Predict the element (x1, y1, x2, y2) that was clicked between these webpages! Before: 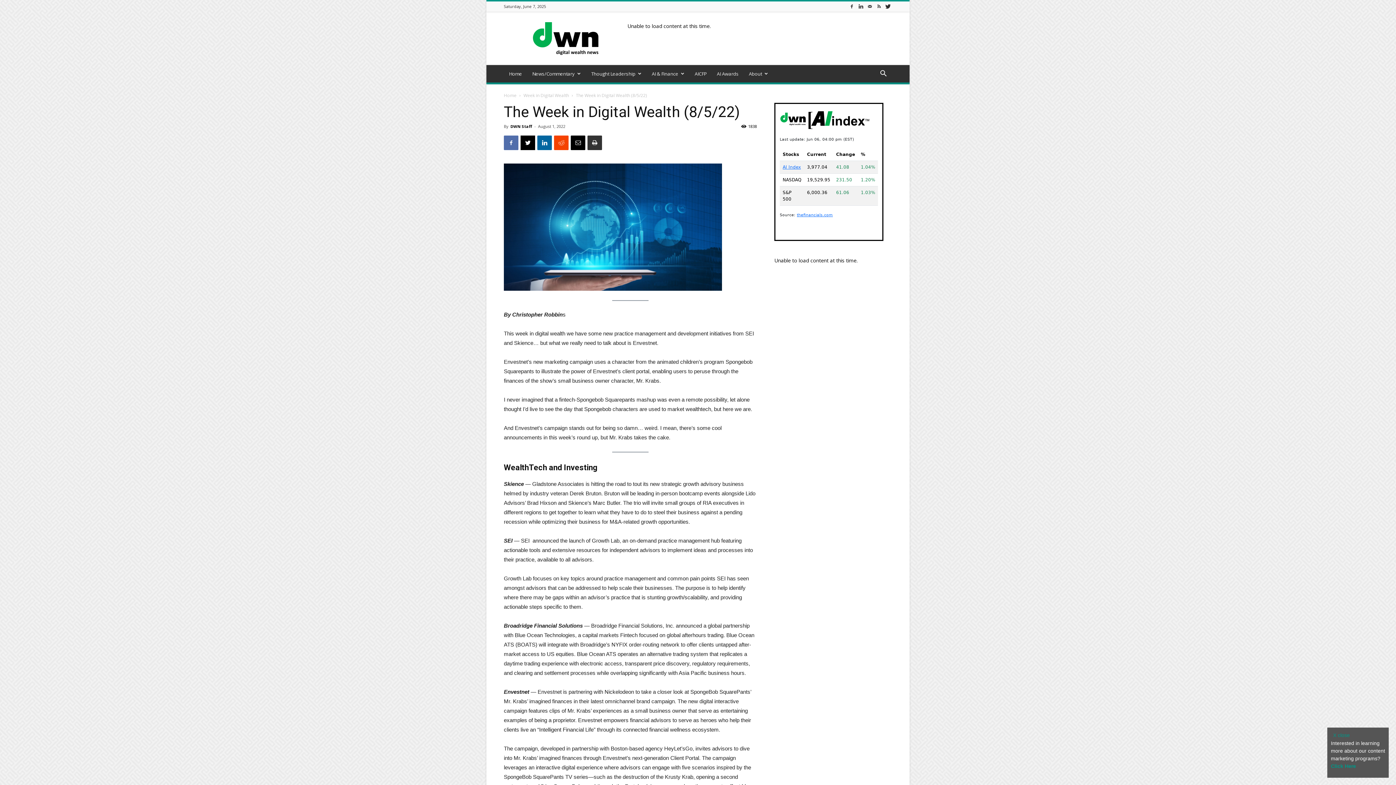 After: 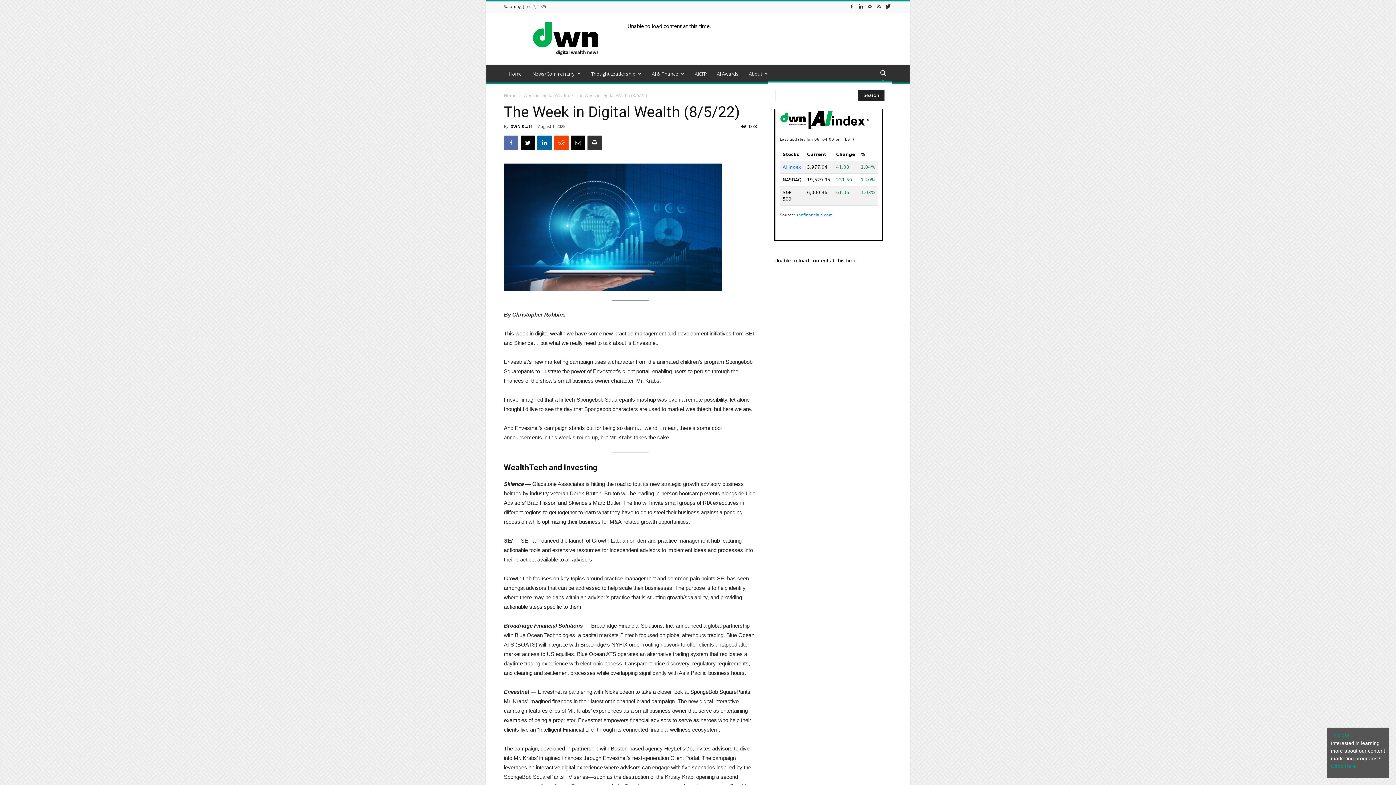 Action: bbox: (874, 70, 892, 77)